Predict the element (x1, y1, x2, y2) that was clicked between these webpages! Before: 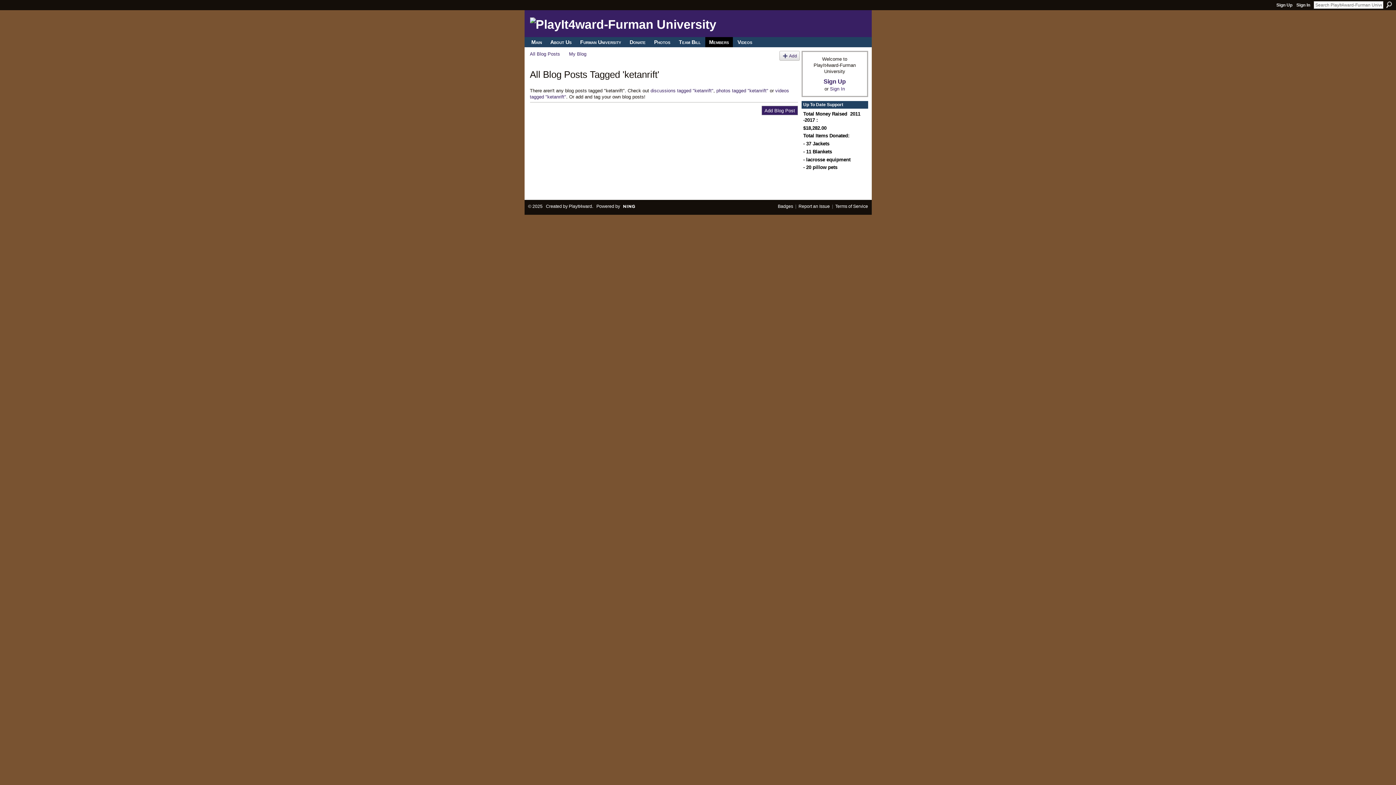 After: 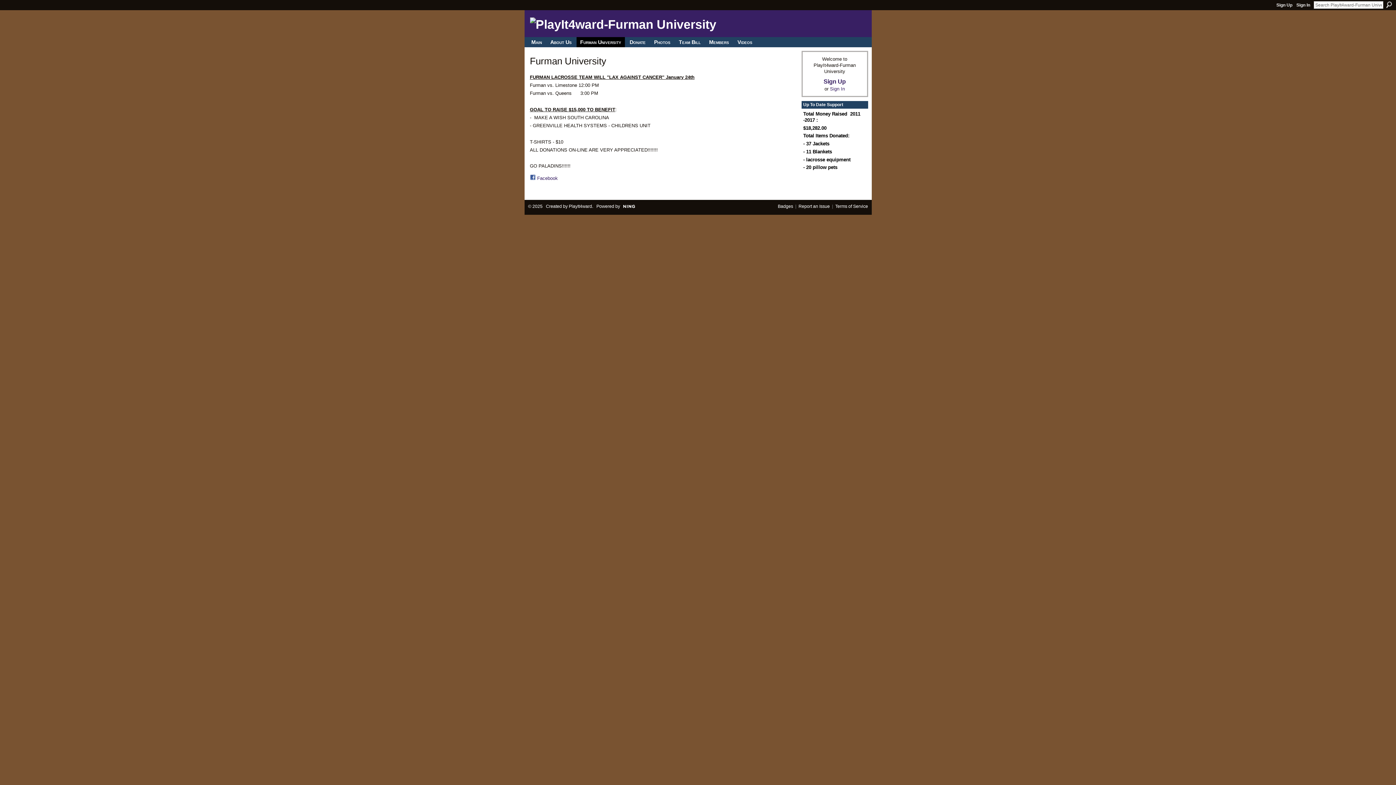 Action: label: Furman University bbox: (576, 37, 625, 47)